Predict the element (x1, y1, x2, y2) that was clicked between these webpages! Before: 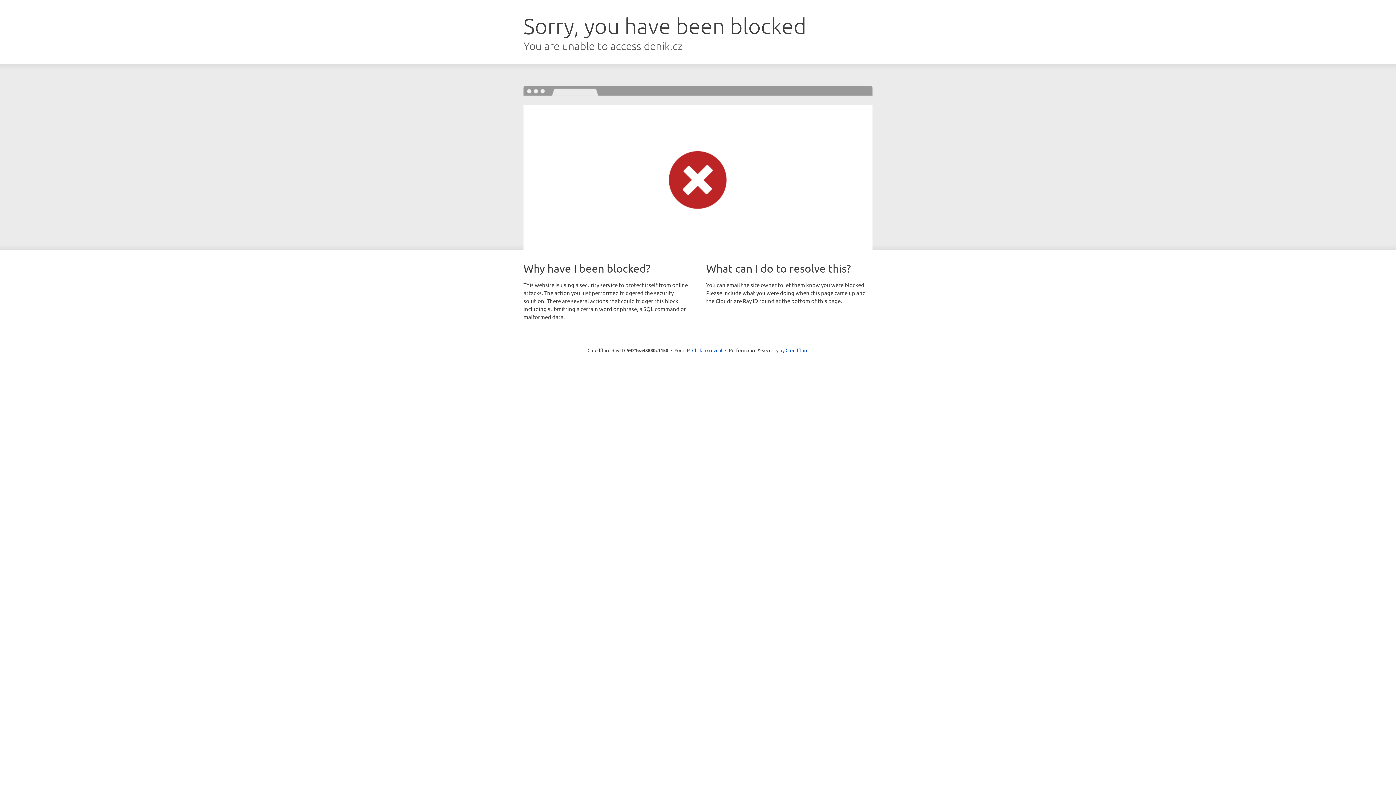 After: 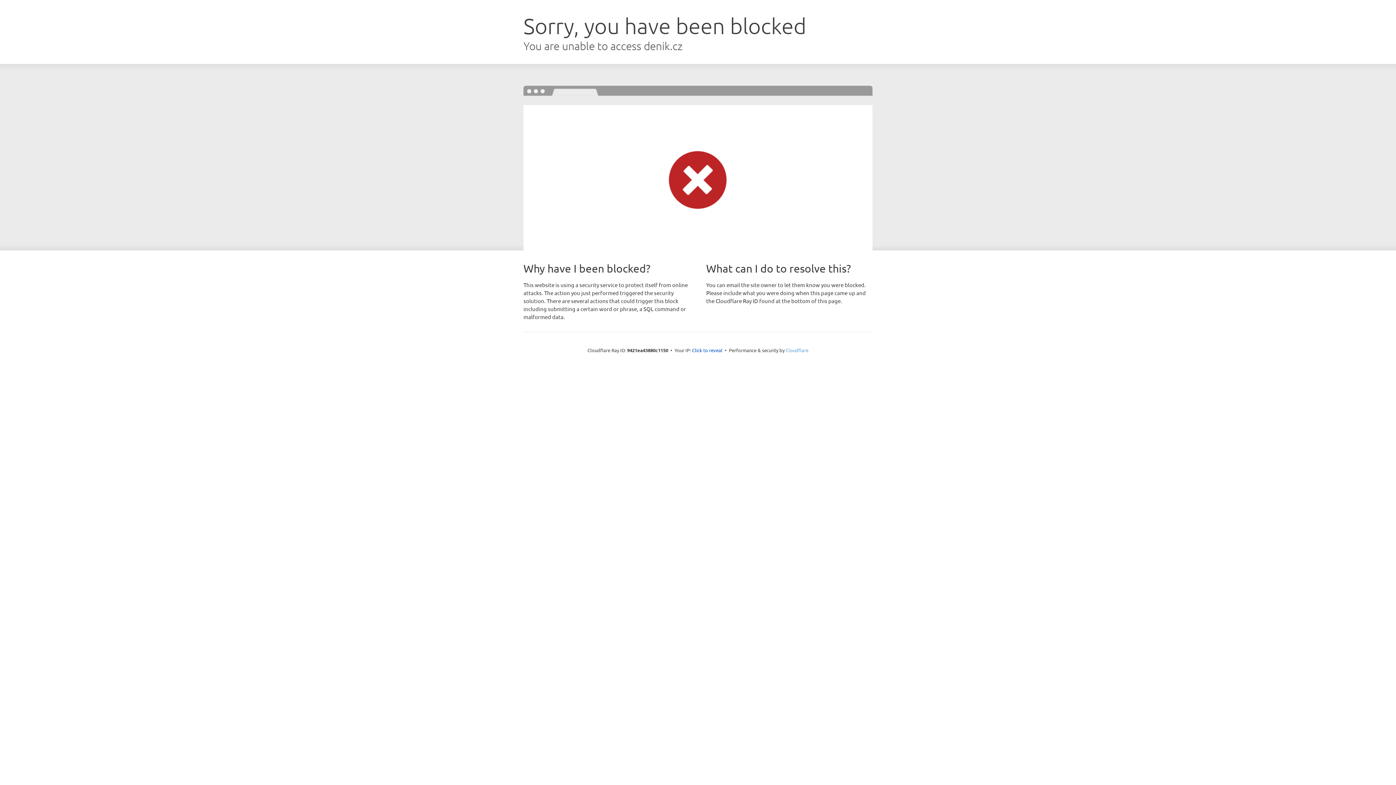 Action: bbox: (785, 347, 808, 353) label: Cloudflare